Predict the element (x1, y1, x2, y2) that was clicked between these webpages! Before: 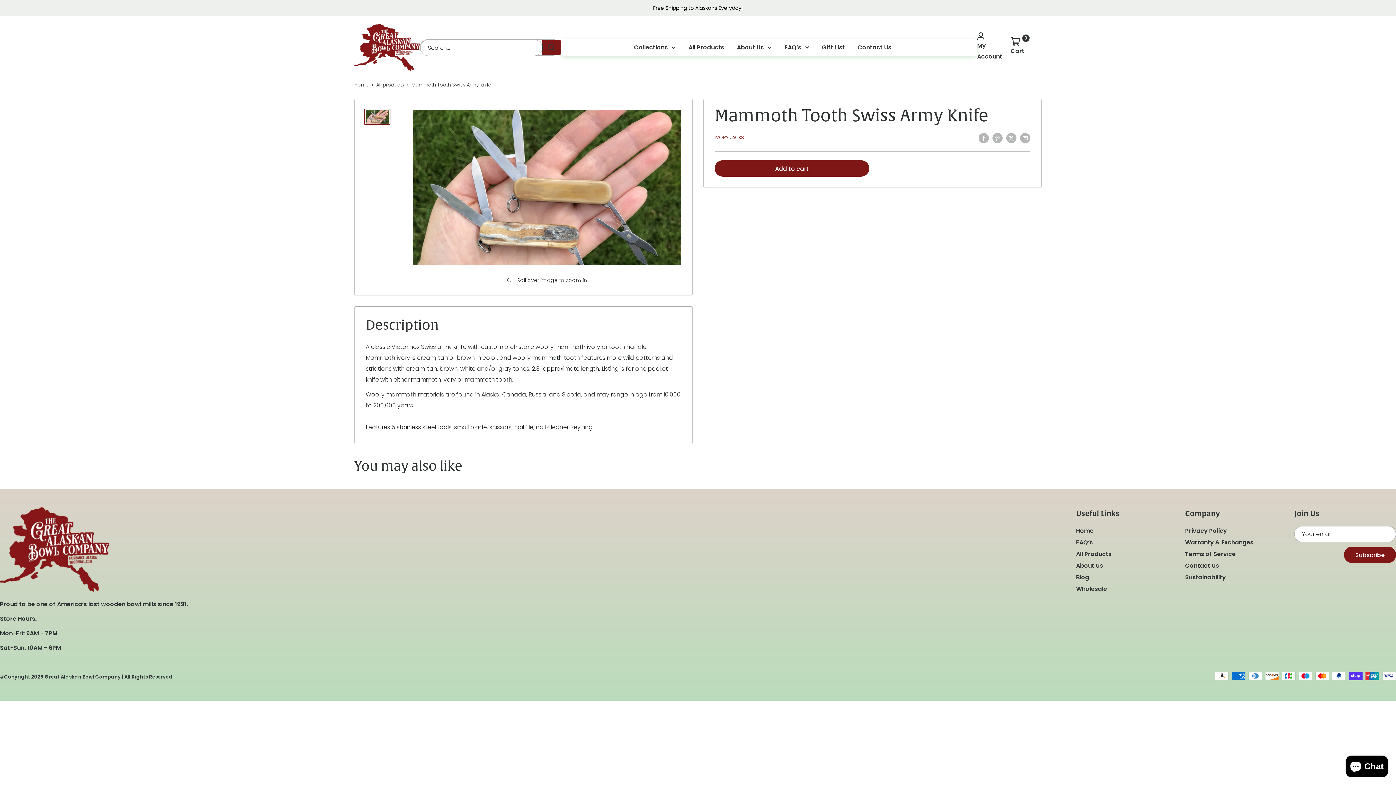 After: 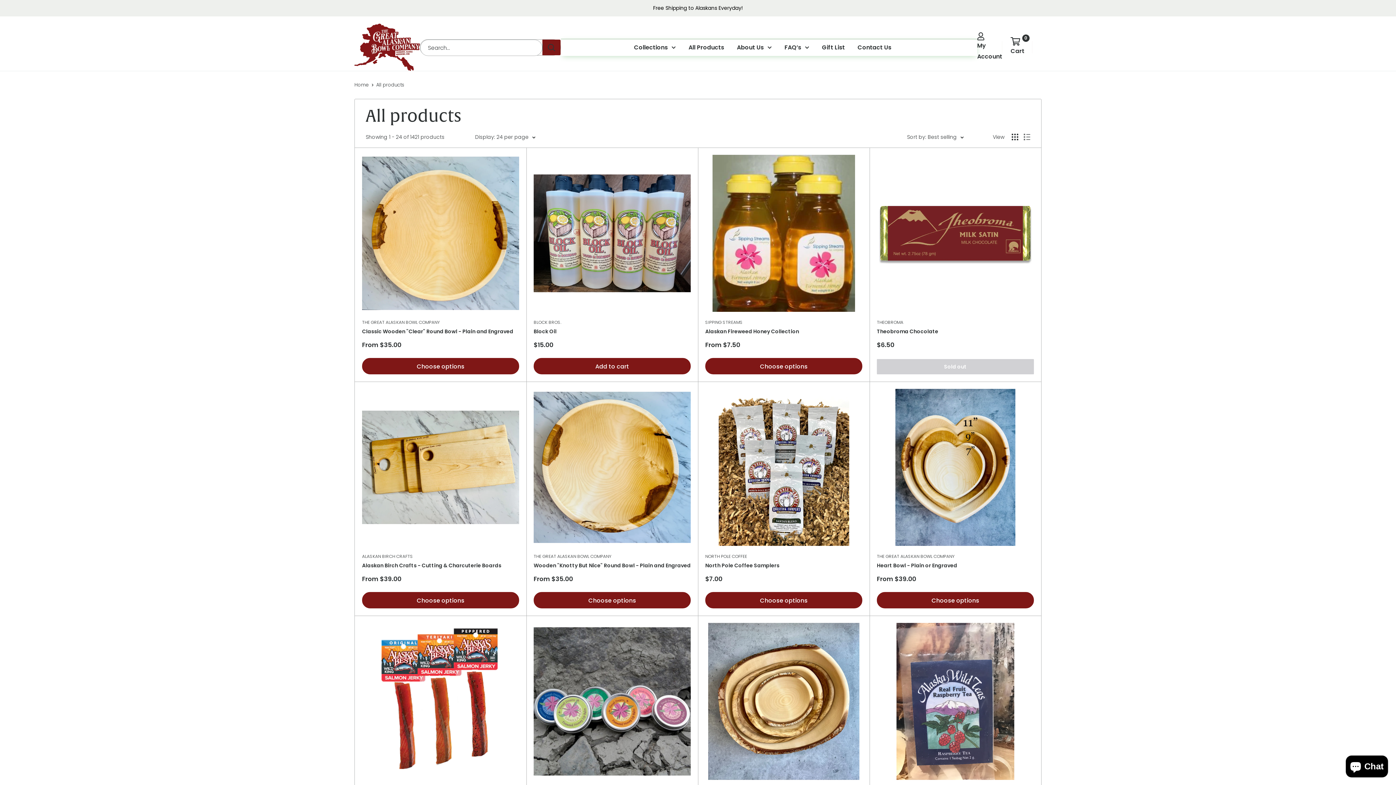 Action: bbox: (376, 81, 404, 88) label: All products